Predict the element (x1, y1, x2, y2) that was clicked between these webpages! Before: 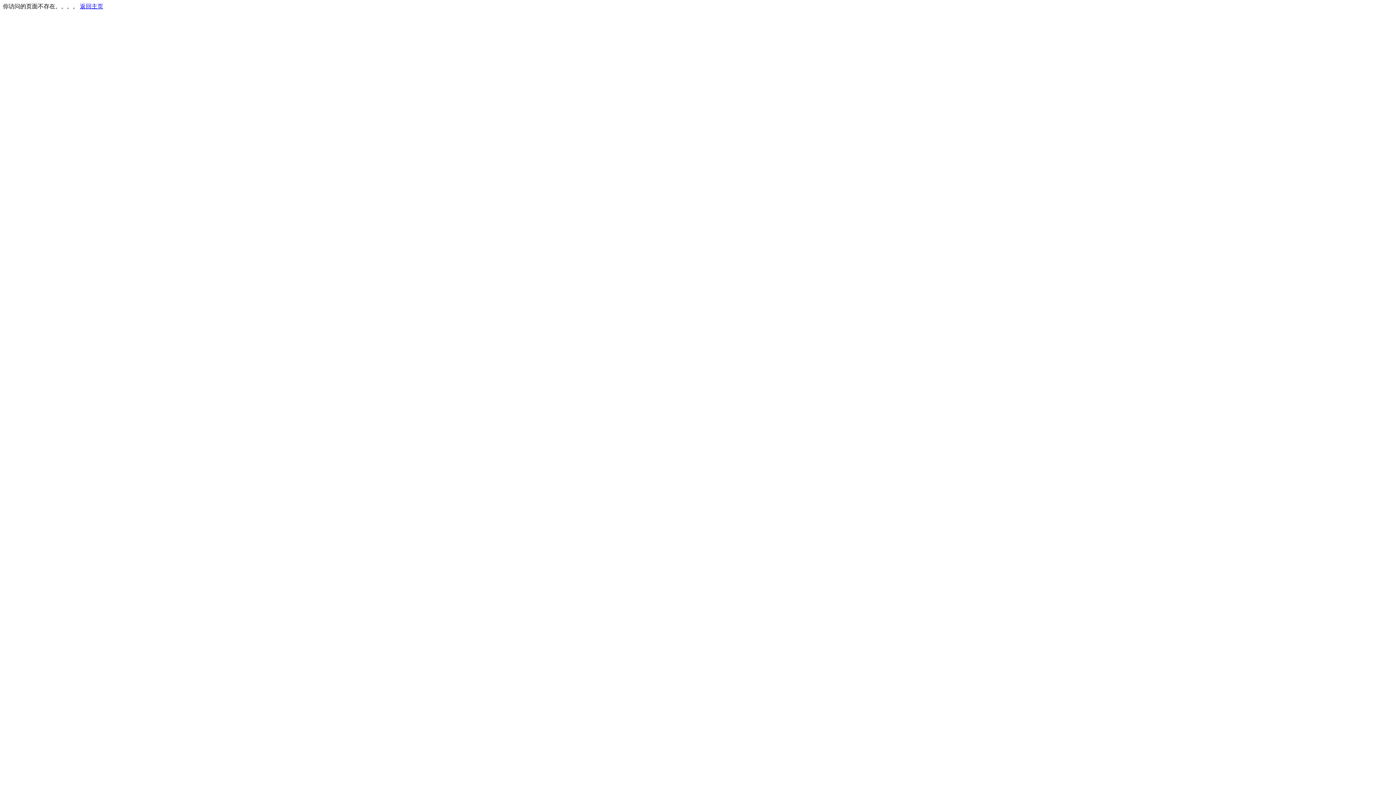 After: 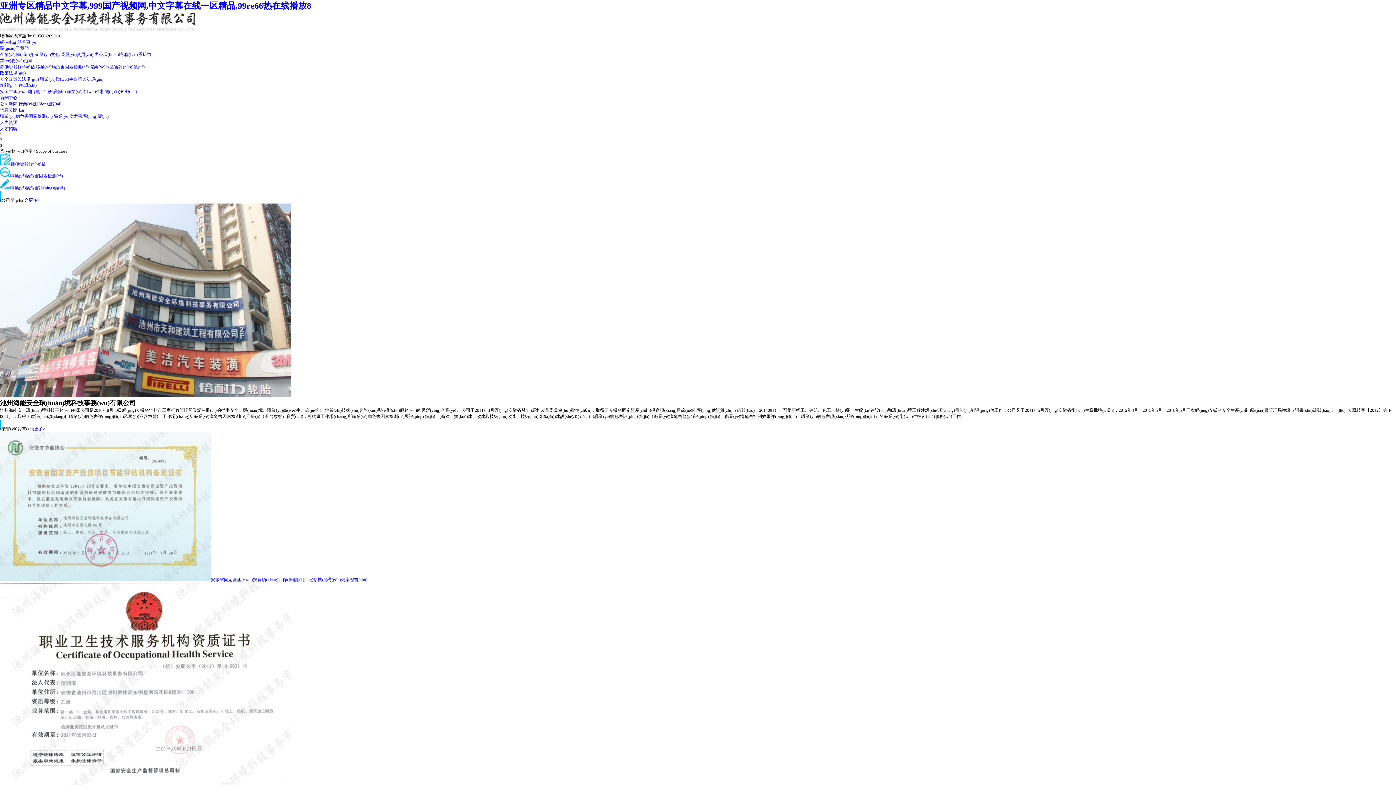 Action: label: 返回主页 bbox: (80, 3, 103, 9)